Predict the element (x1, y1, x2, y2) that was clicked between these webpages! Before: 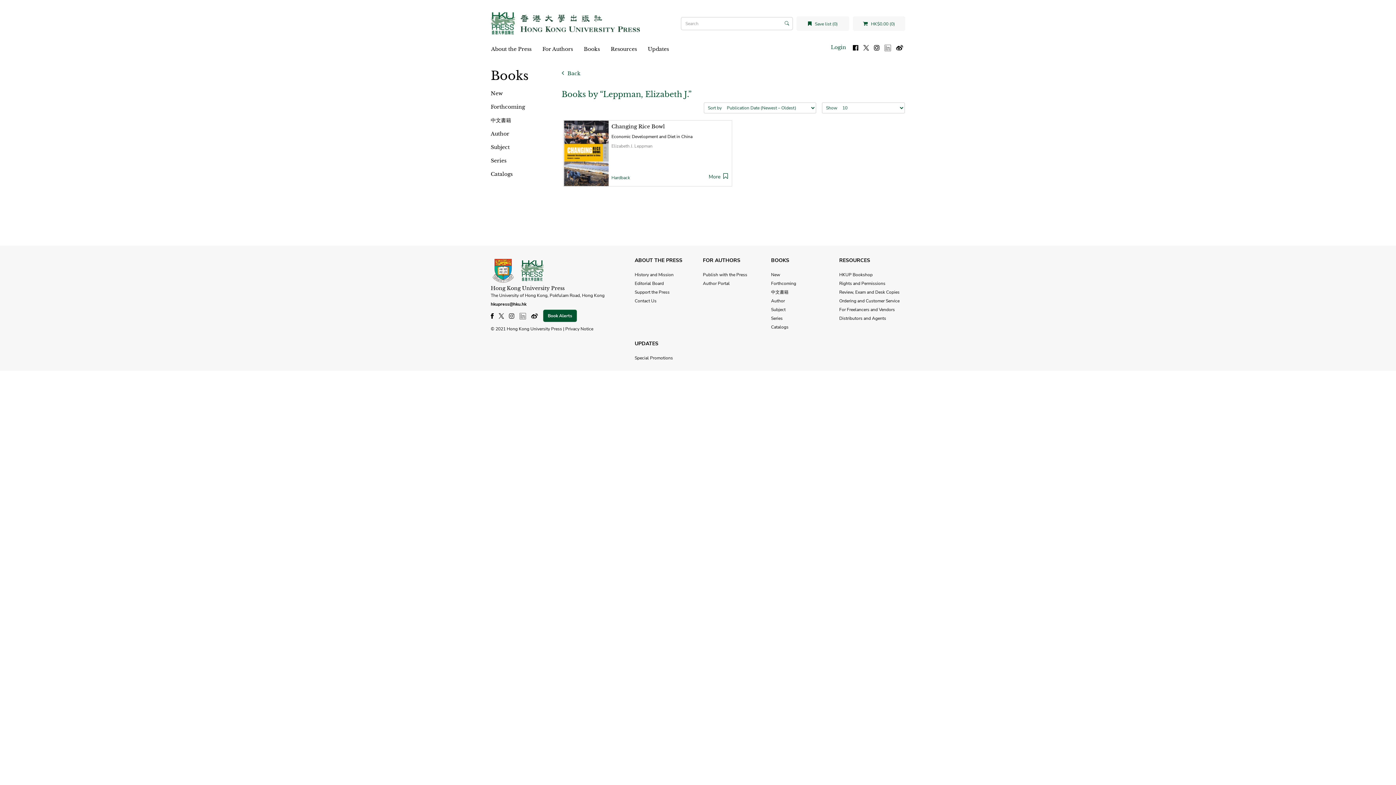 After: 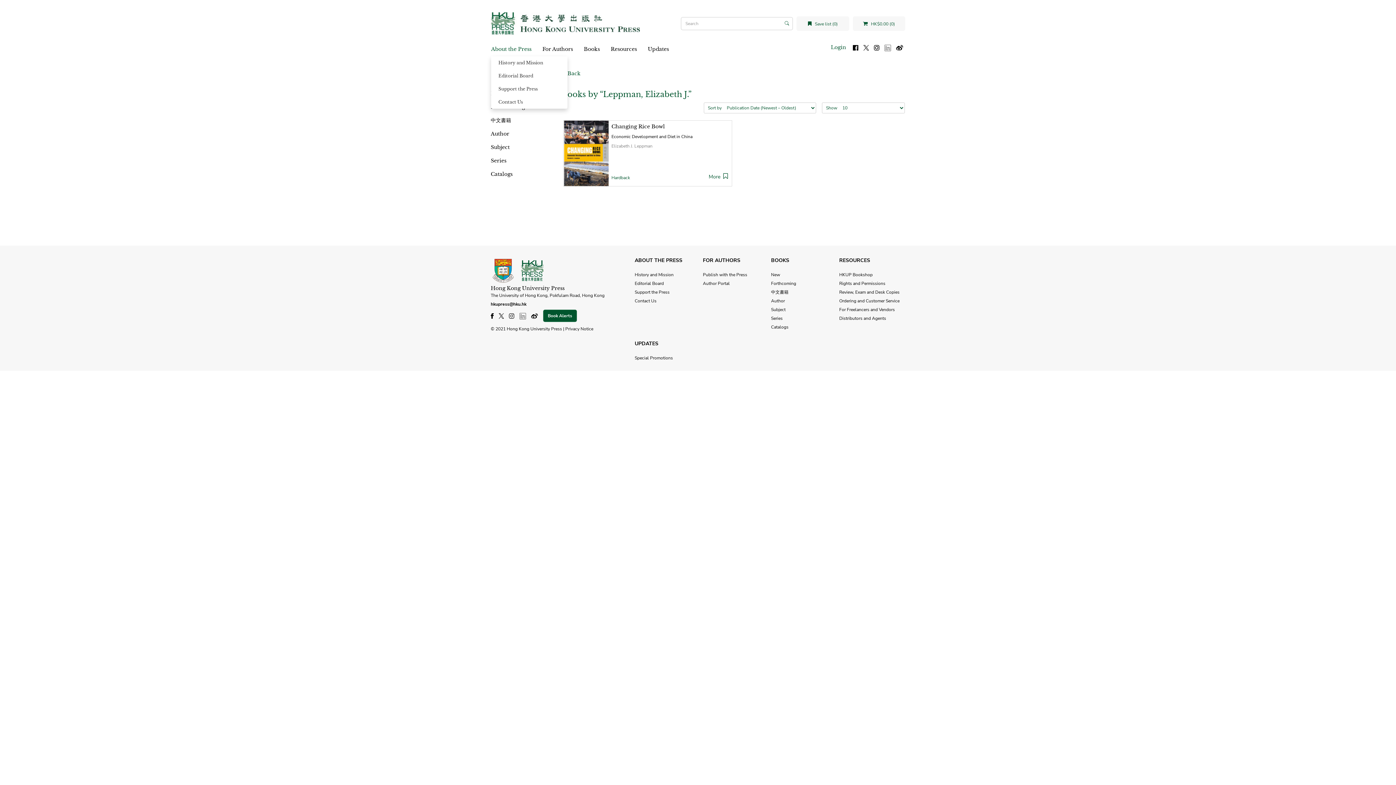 Action: bbox: (491, 41, 542, 56) label: About the Press